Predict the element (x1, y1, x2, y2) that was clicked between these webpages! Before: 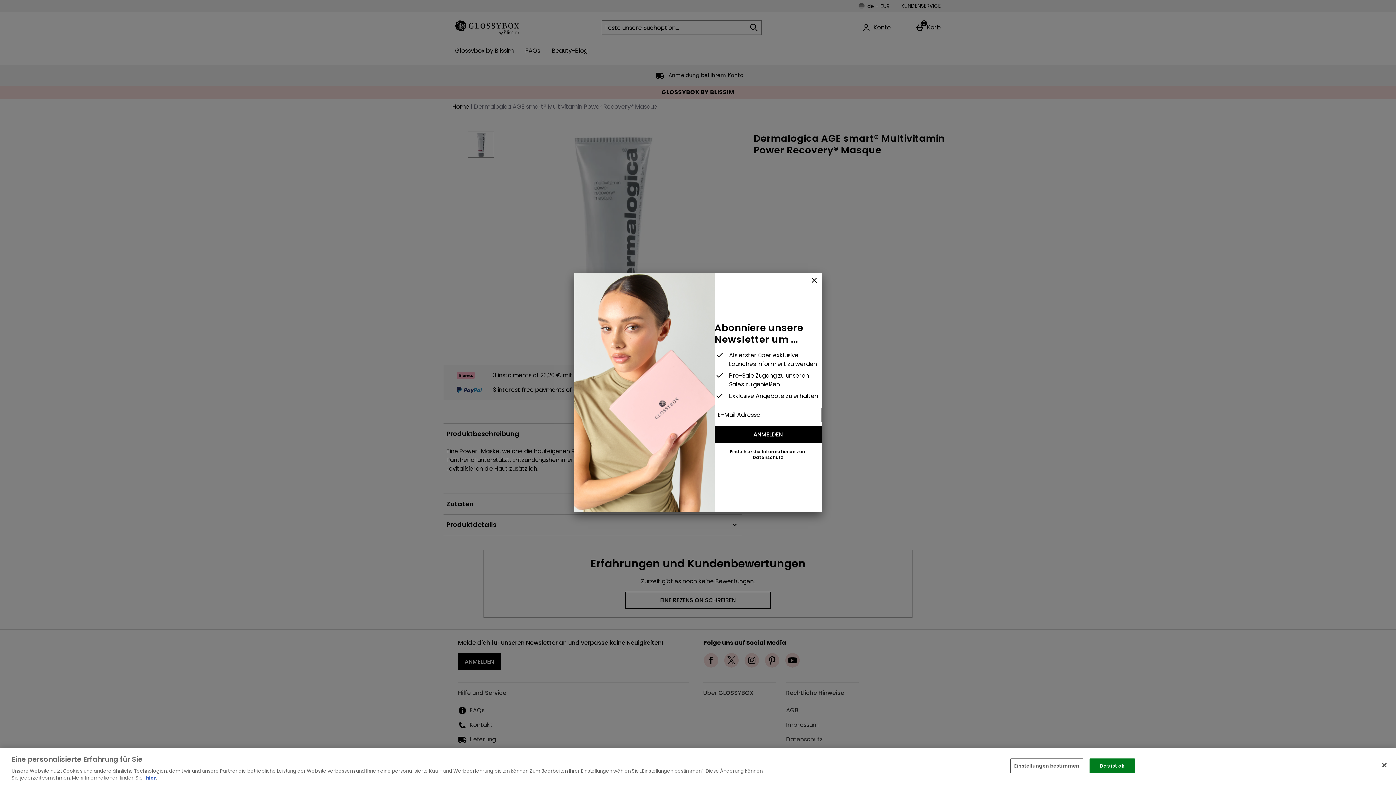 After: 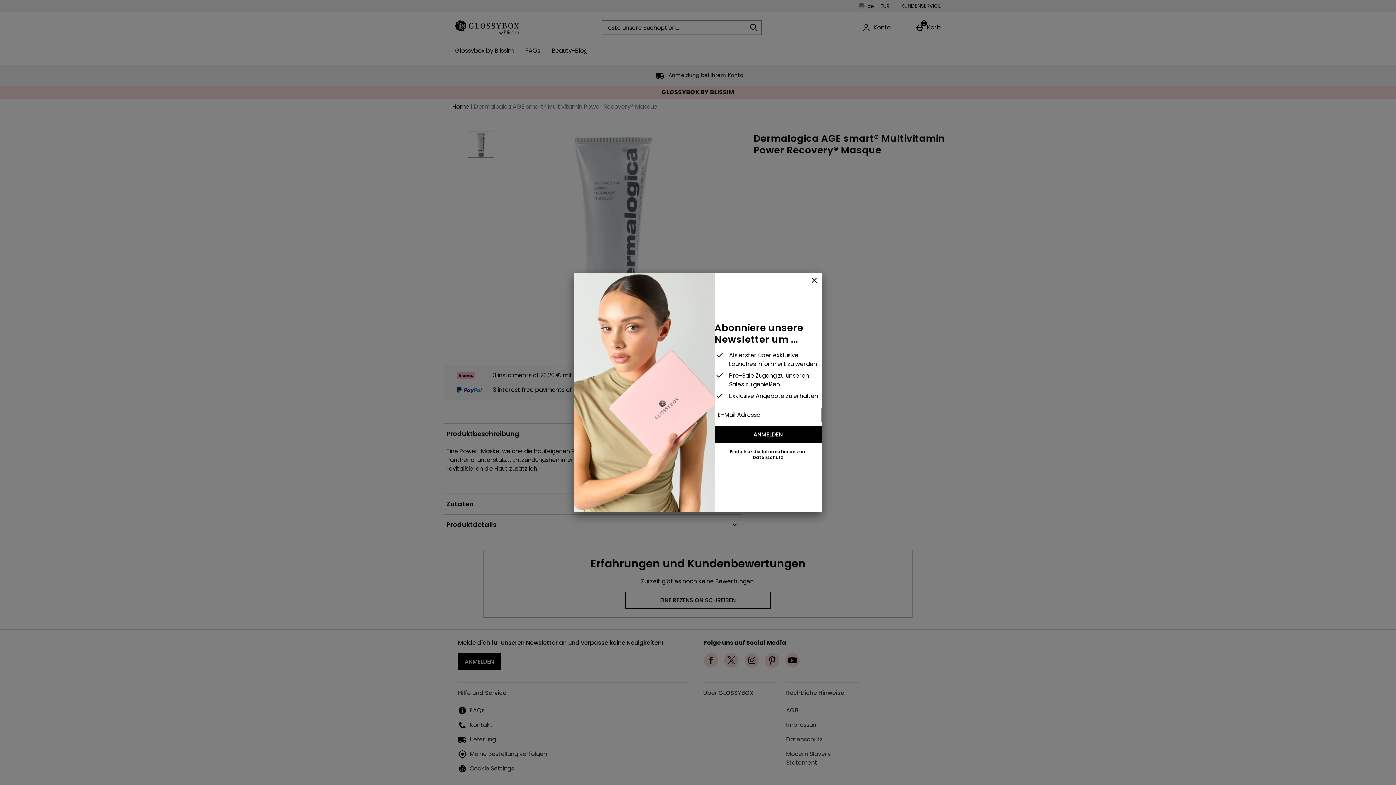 Action: label: Das ist ok bbox: (1089, 758, 1135, 773)